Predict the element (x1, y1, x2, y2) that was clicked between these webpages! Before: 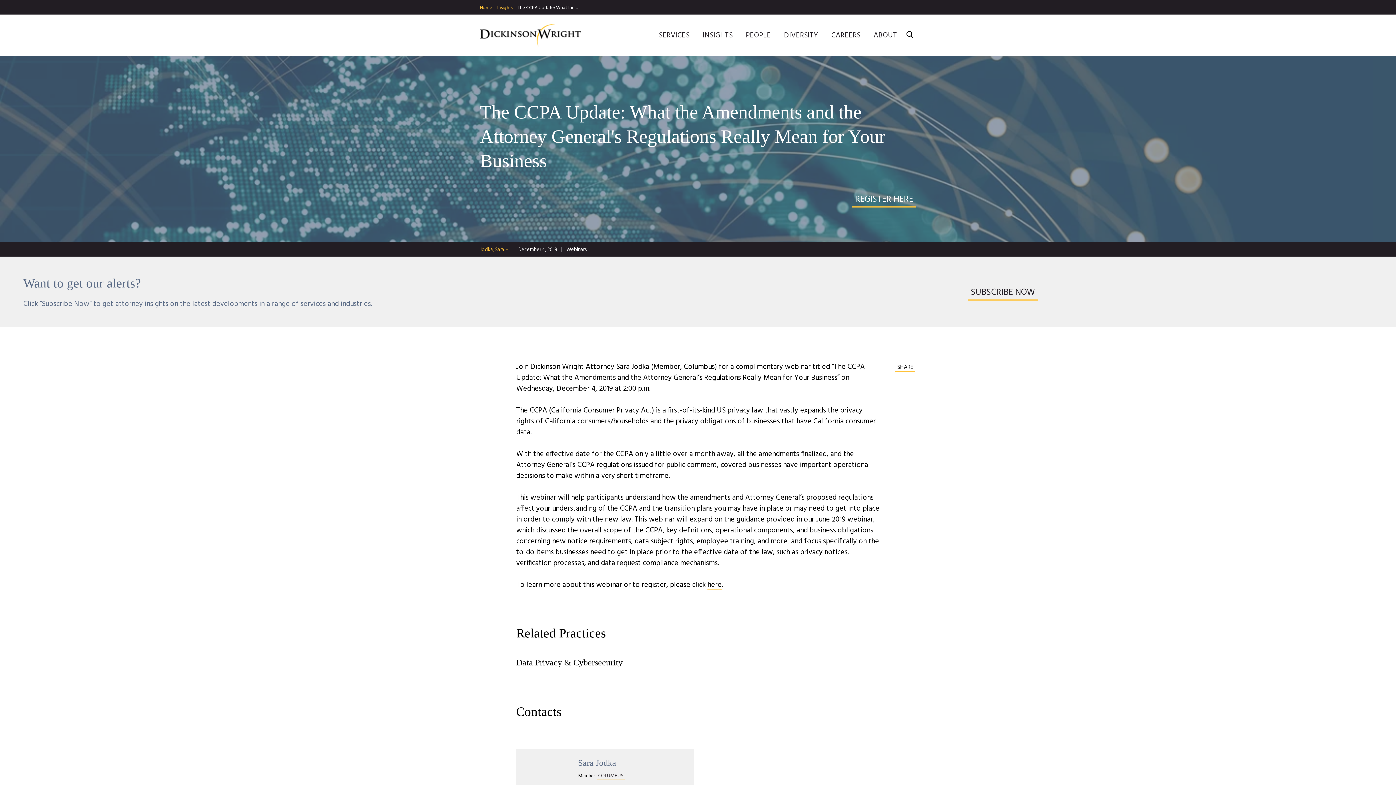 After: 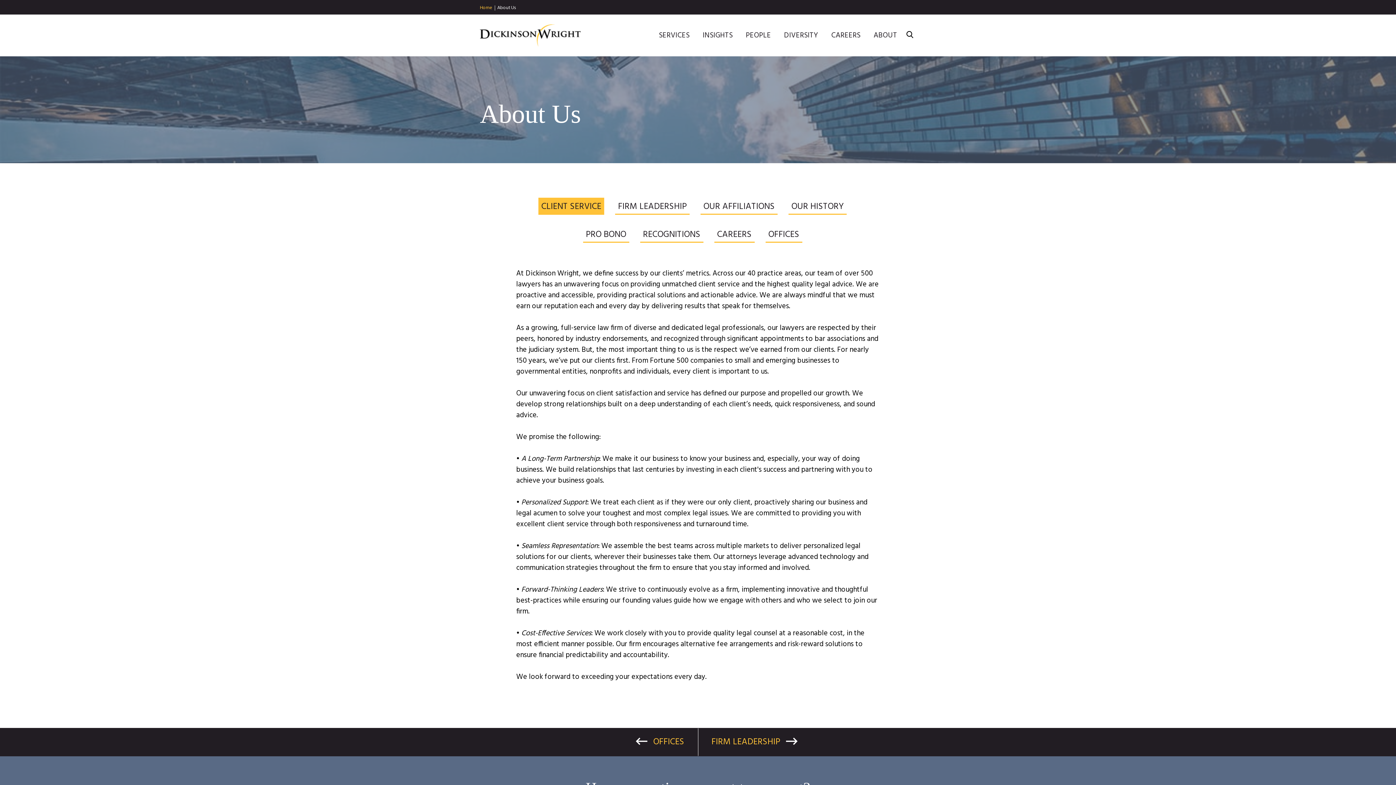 Action: bbox: (873, 30, 897, 40) label: ABOUT